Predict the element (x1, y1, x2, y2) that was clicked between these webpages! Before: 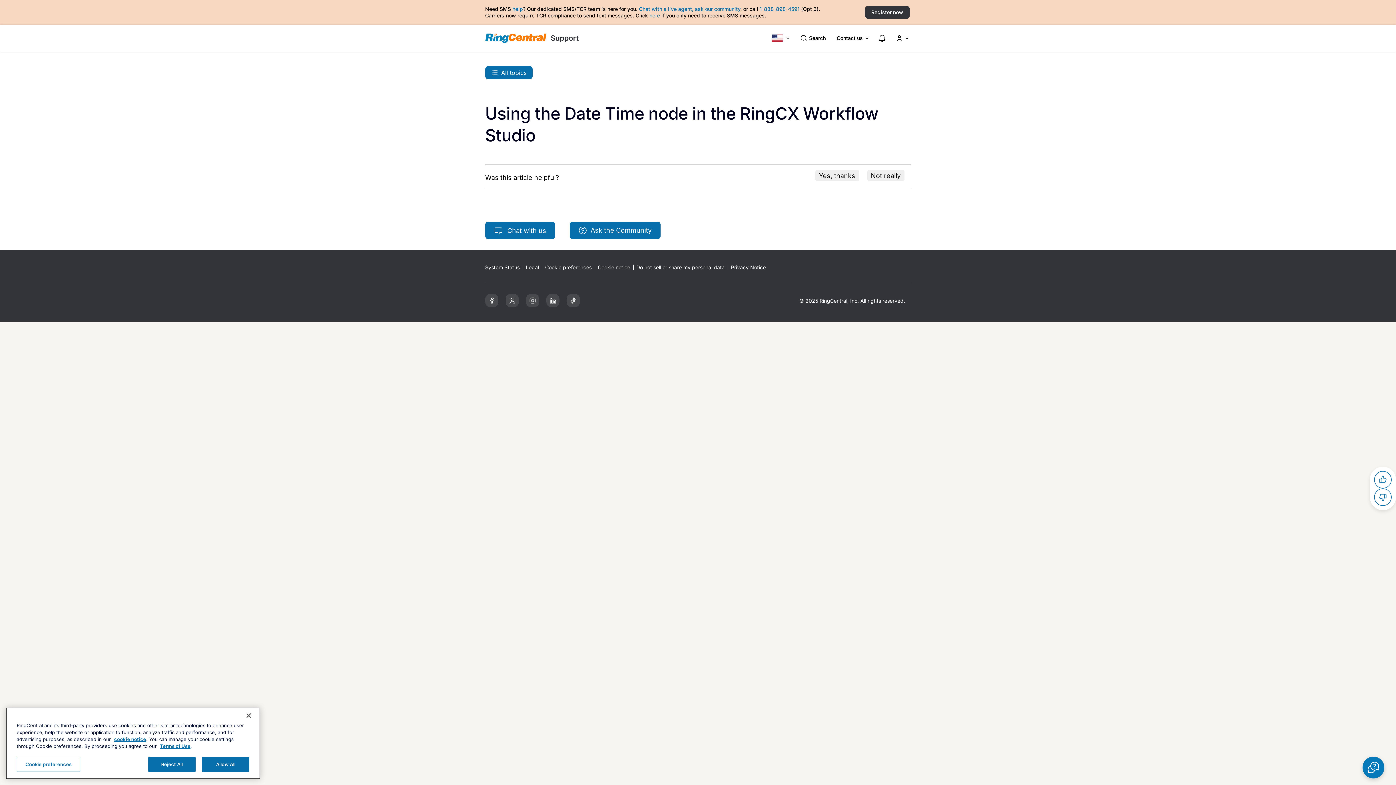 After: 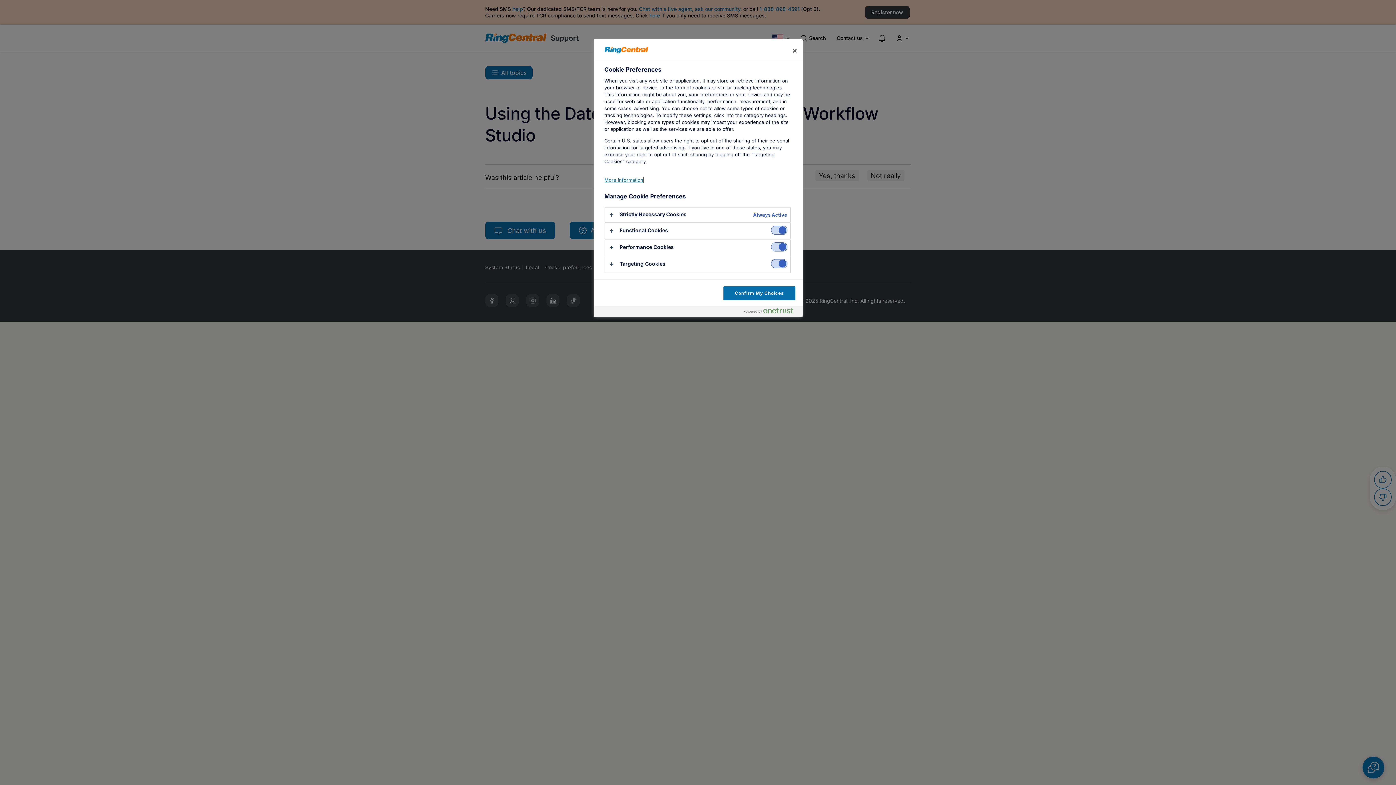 Action: bbox: (545, 264, 591, 270) label: Cookie preferences